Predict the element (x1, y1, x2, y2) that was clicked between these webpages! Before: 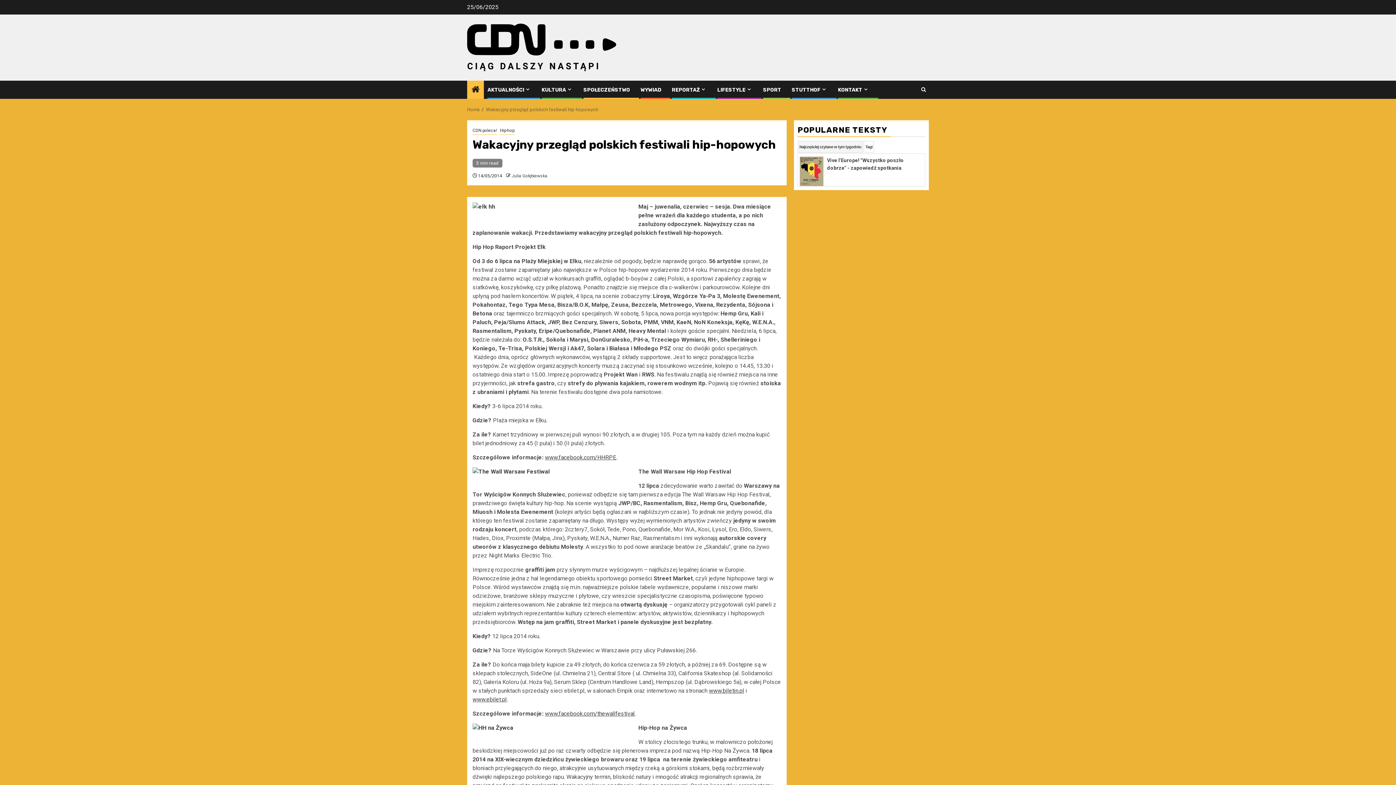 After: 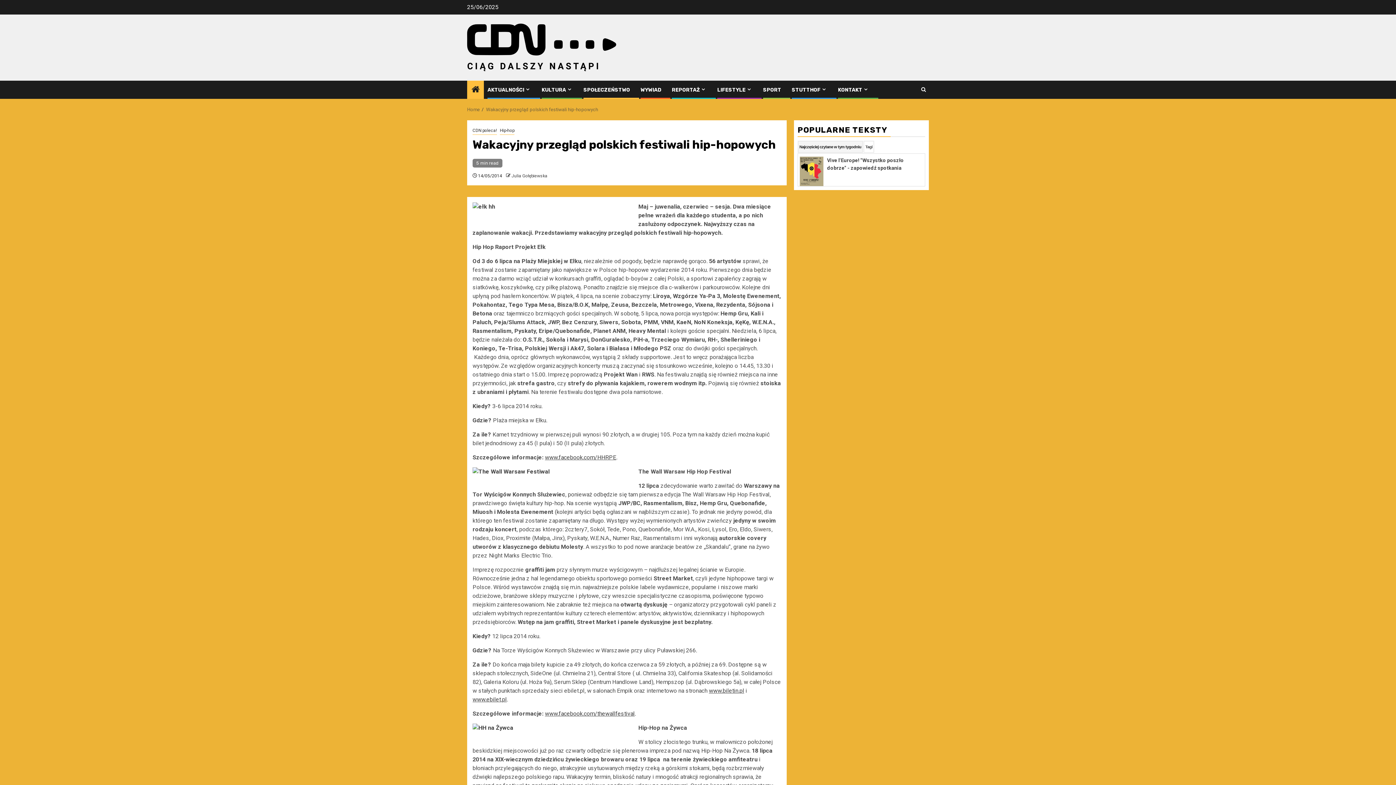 Action: bbox: (798, 141, 863, 152) label: Najczęściej czytane w tym tygodniu